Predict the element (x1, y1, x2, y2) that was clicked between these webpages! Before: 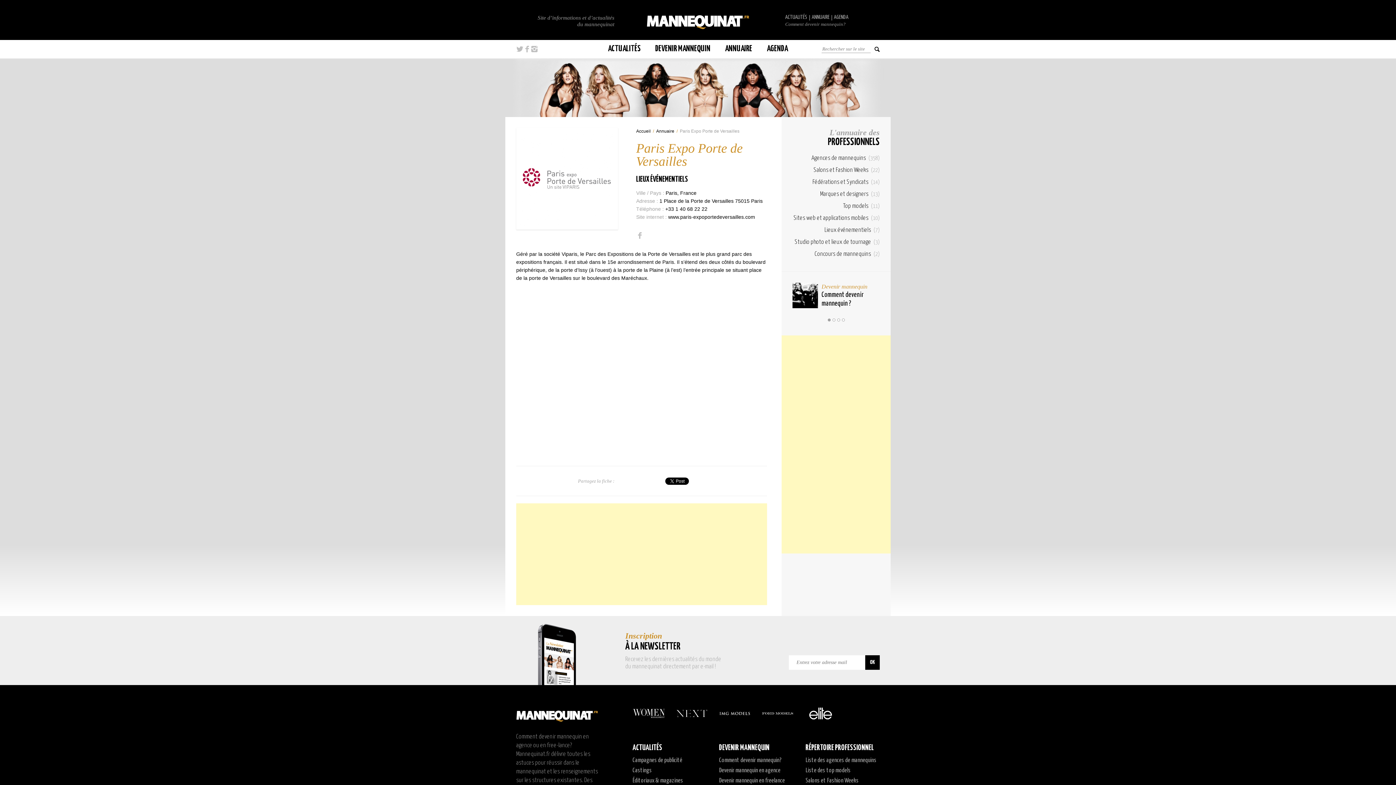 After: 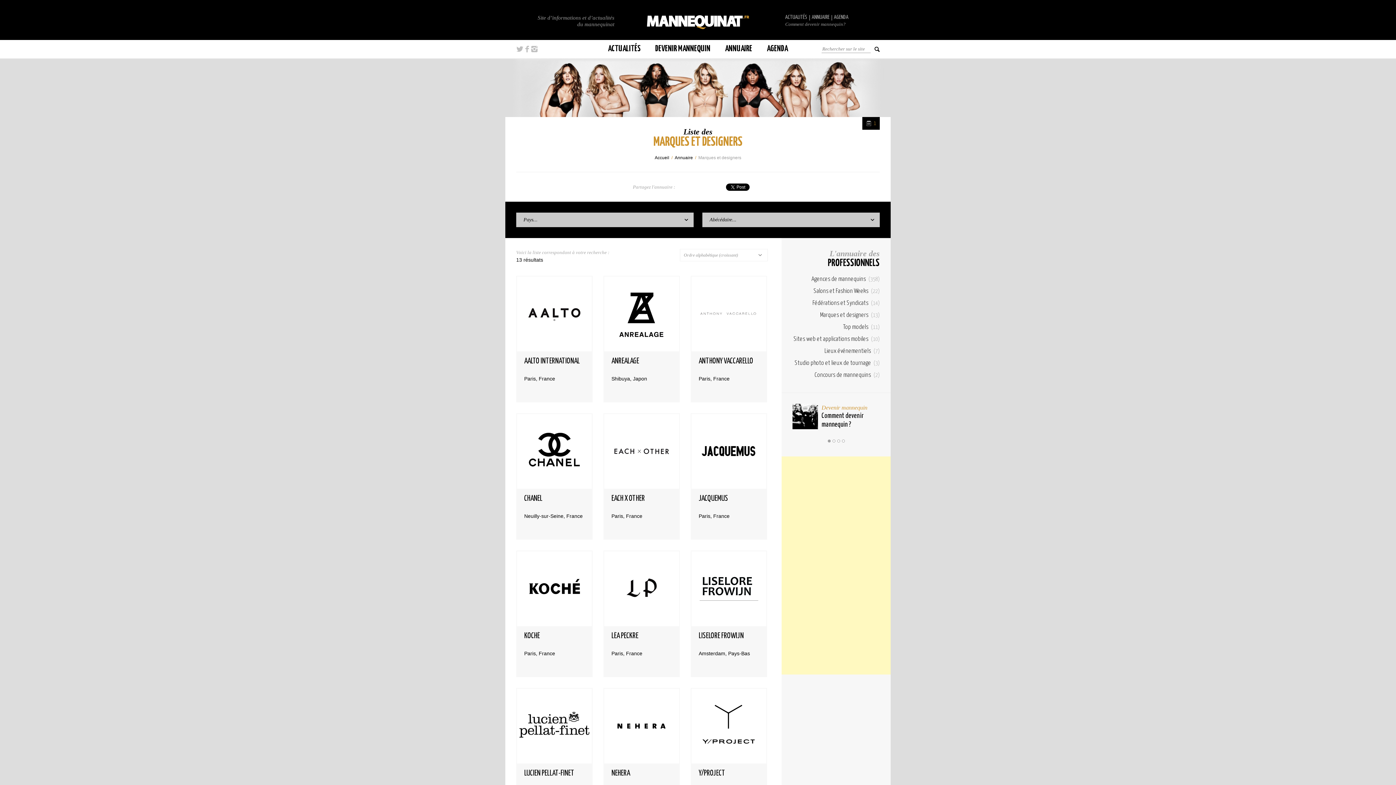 Action: bbox: (820, 191, 880, 197) label: Marques et designers (13)